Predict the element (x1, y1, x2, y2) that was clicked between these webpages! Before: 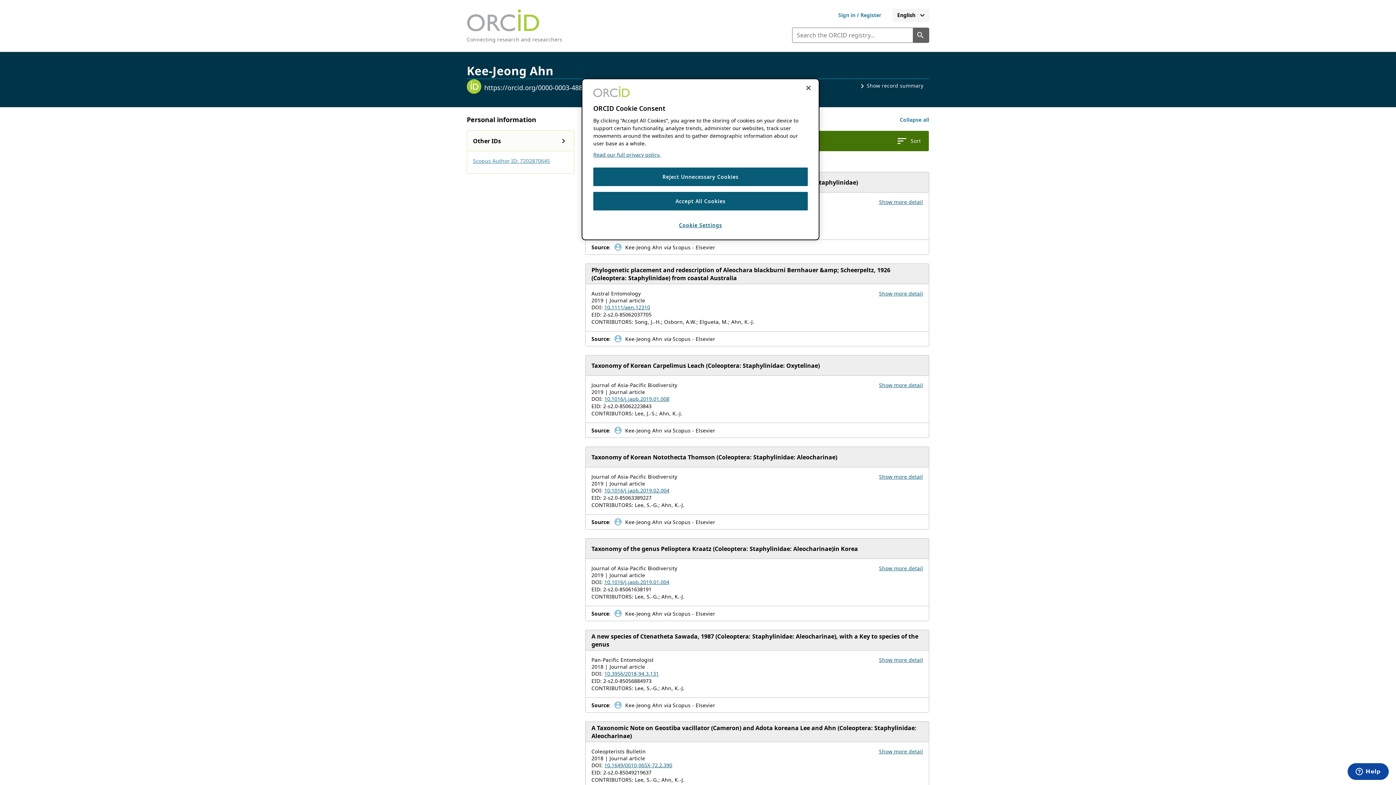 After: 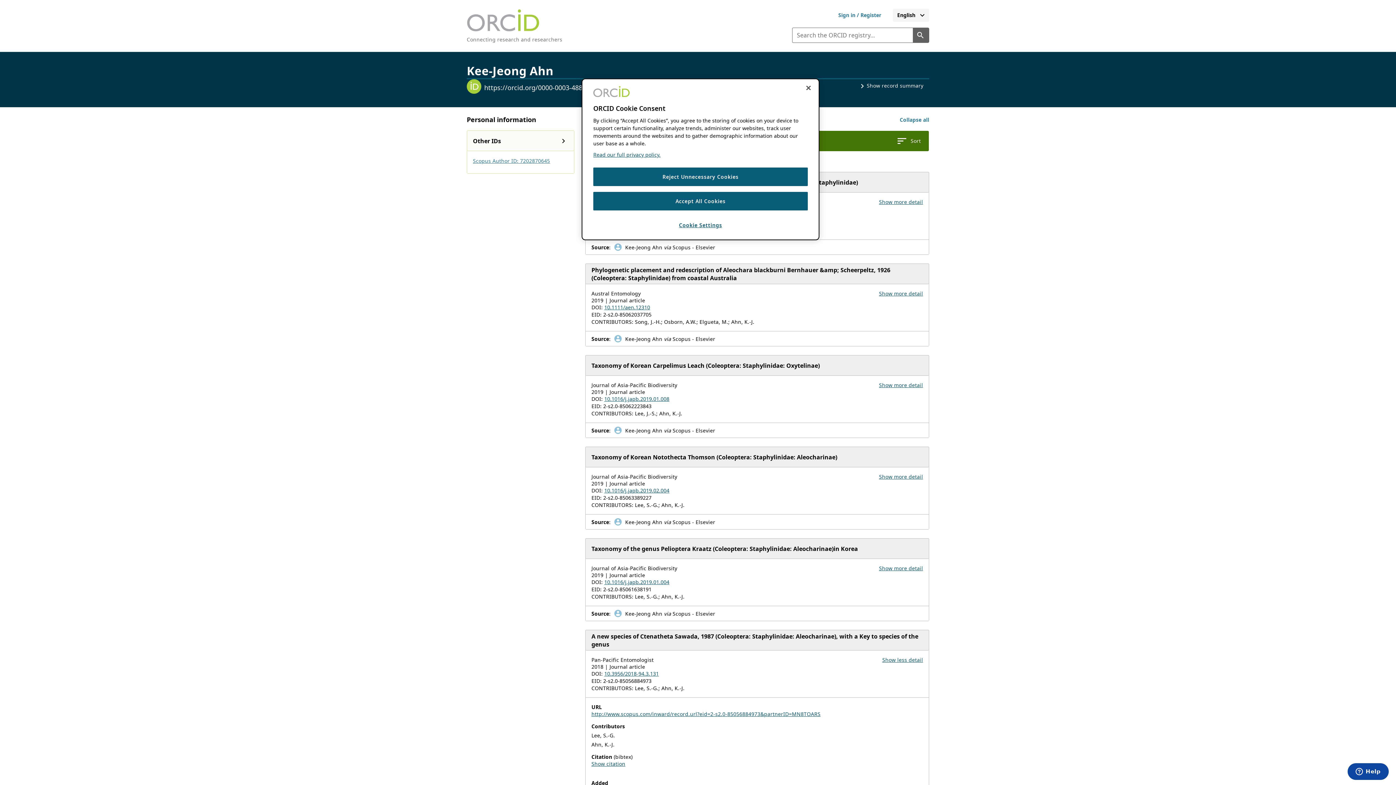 Action: bbox: (879, 656, 923, 663) label: Show more details for work A new species of Ctenatheta Sawada, 1987 (Coleoptera: Staphylinidae: Aleocharinae), with a Key to species of the genus